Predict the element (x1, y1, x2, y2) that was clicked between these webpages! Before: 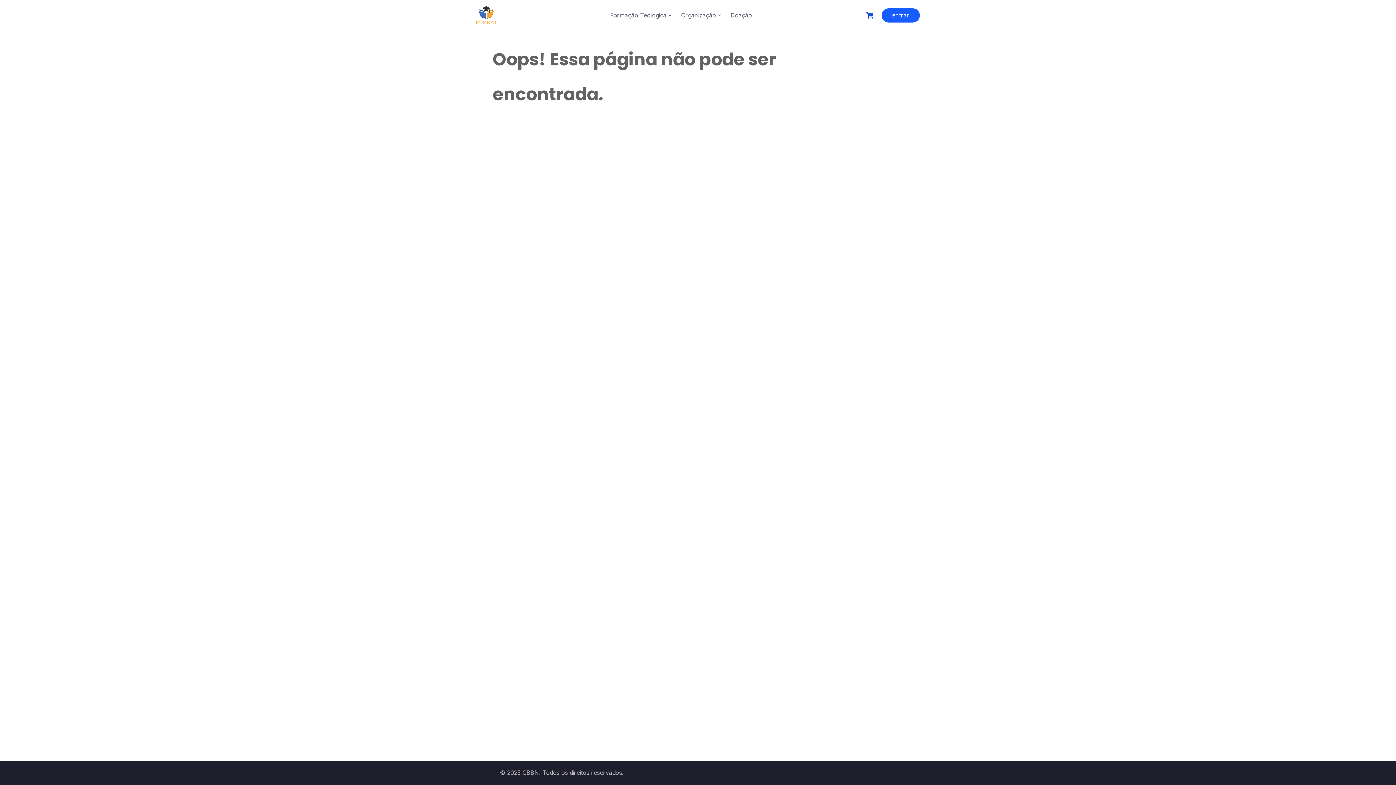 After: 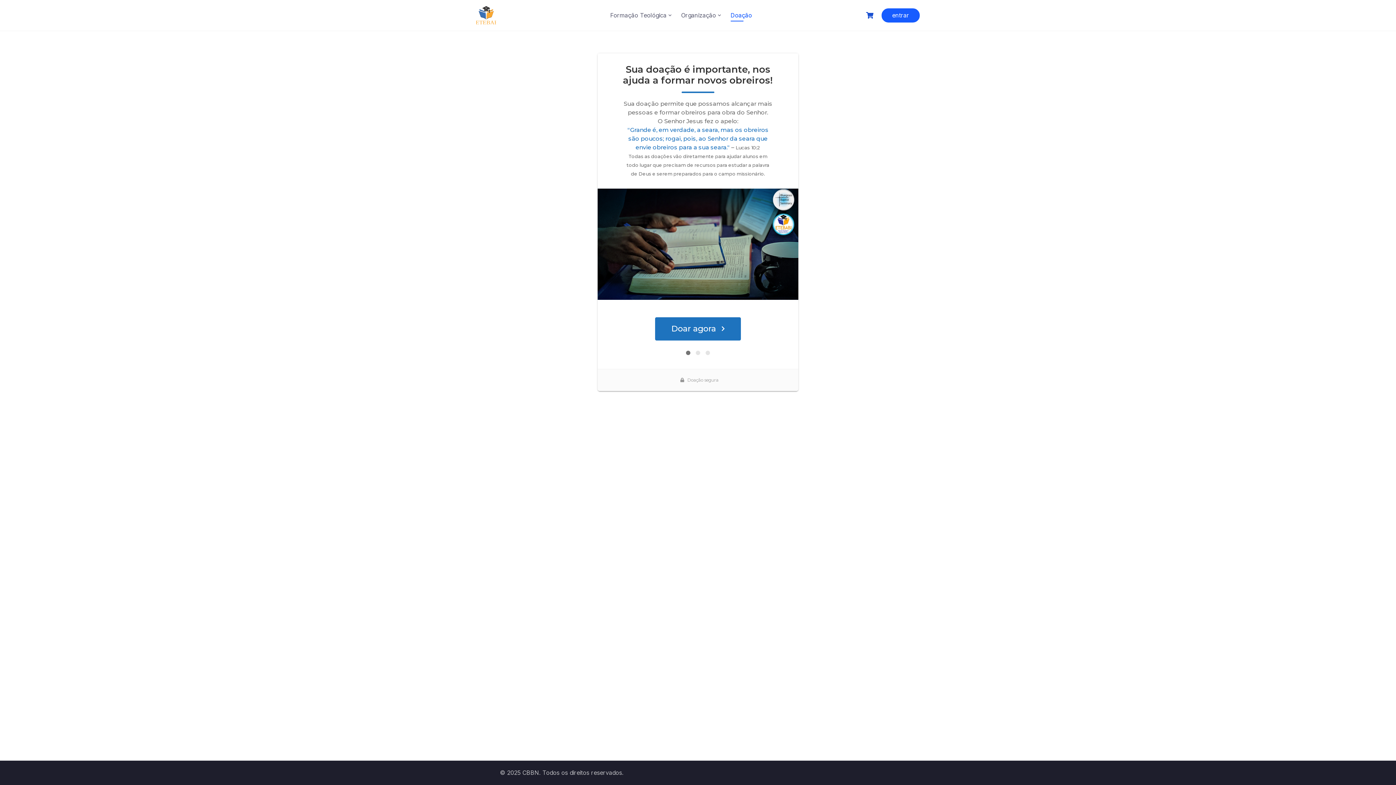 Action: bbox: (728, 10, 754, 20) label: Doação